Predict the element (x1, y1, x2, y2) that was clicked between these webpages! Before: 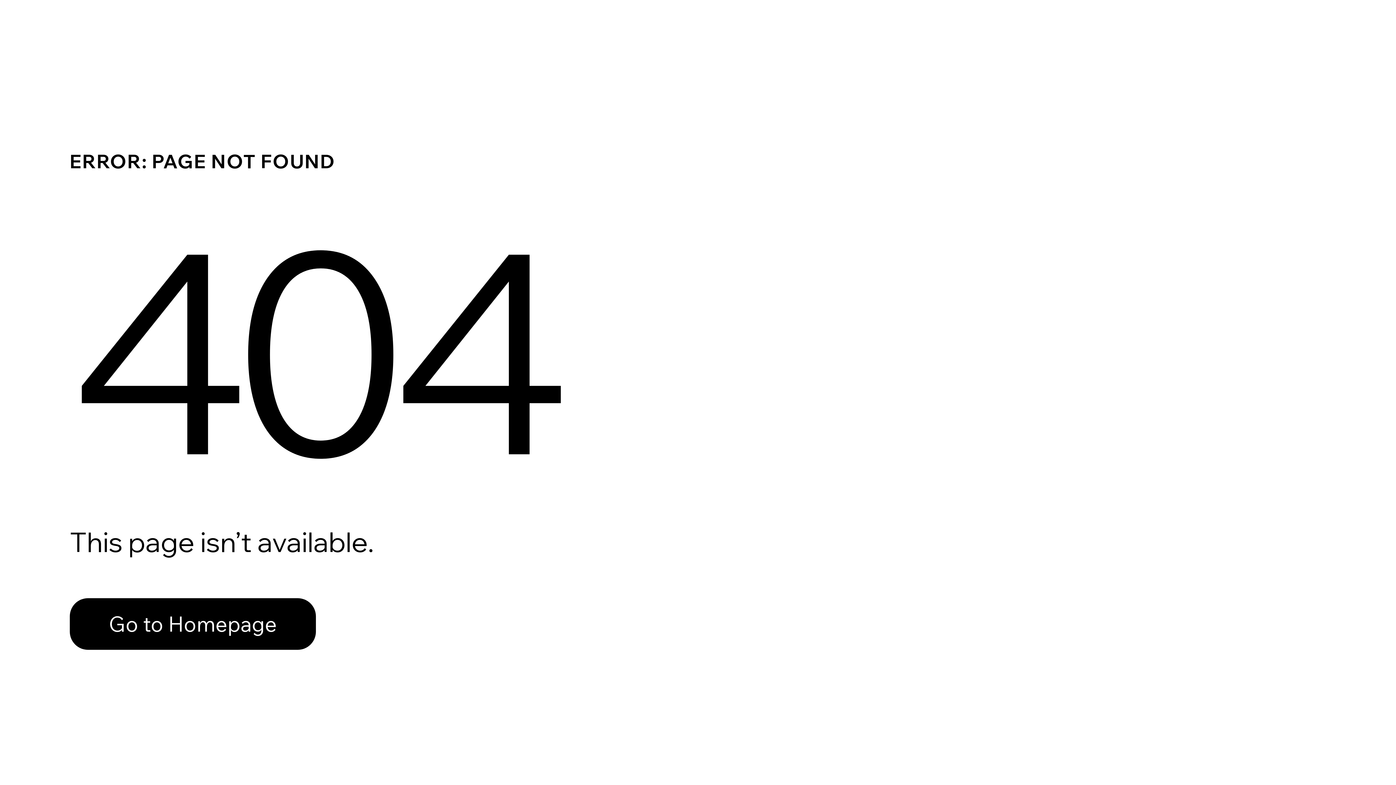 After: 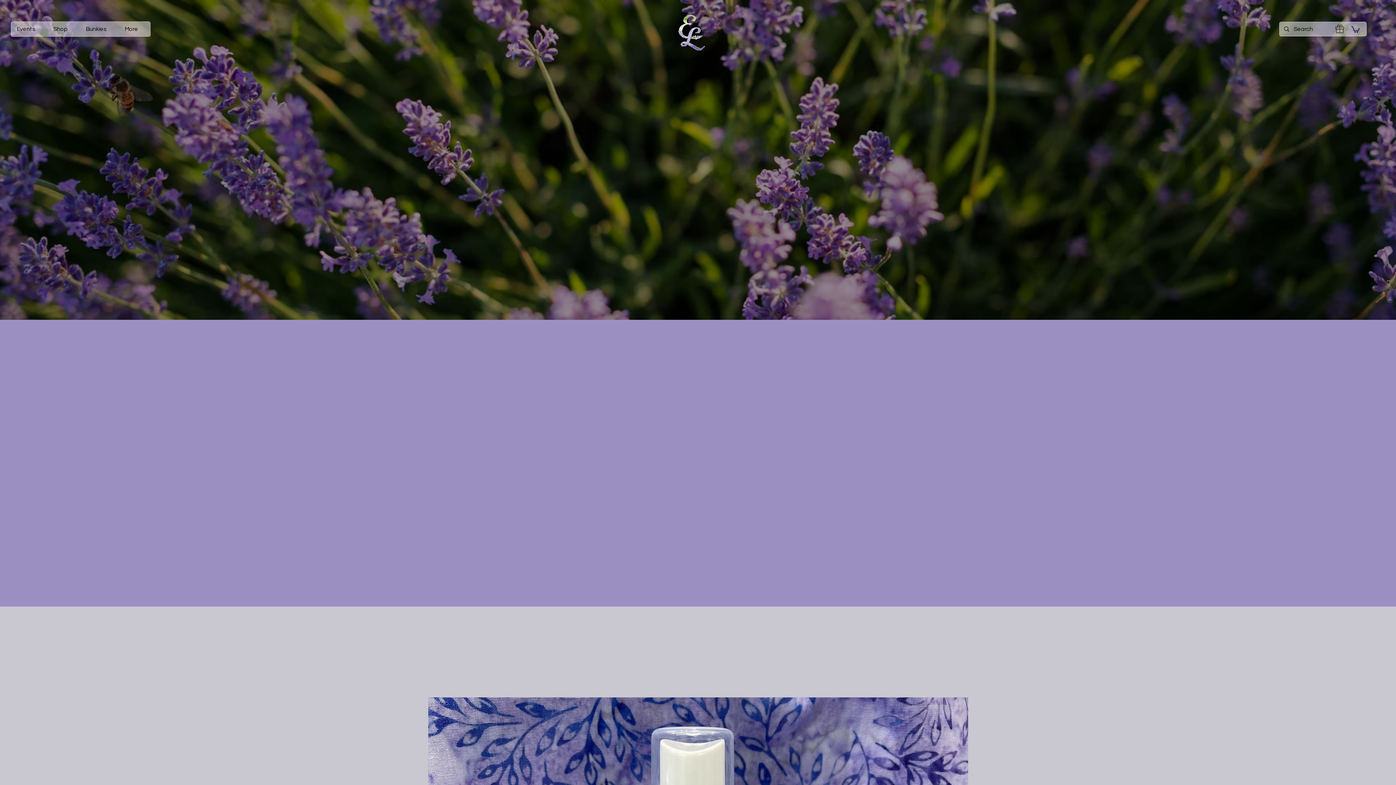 Action: label: Go to Homepage bbox: (69, 582, 768, 659)